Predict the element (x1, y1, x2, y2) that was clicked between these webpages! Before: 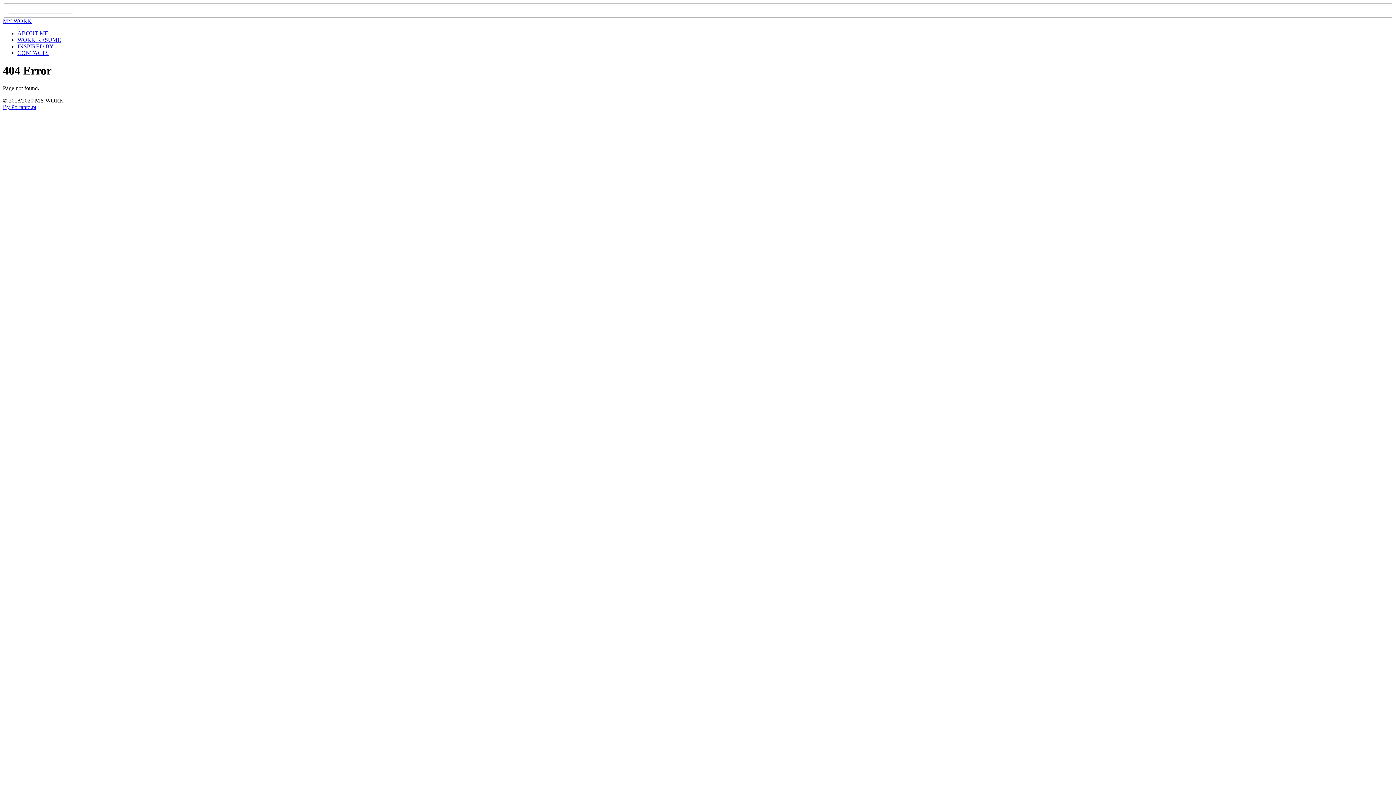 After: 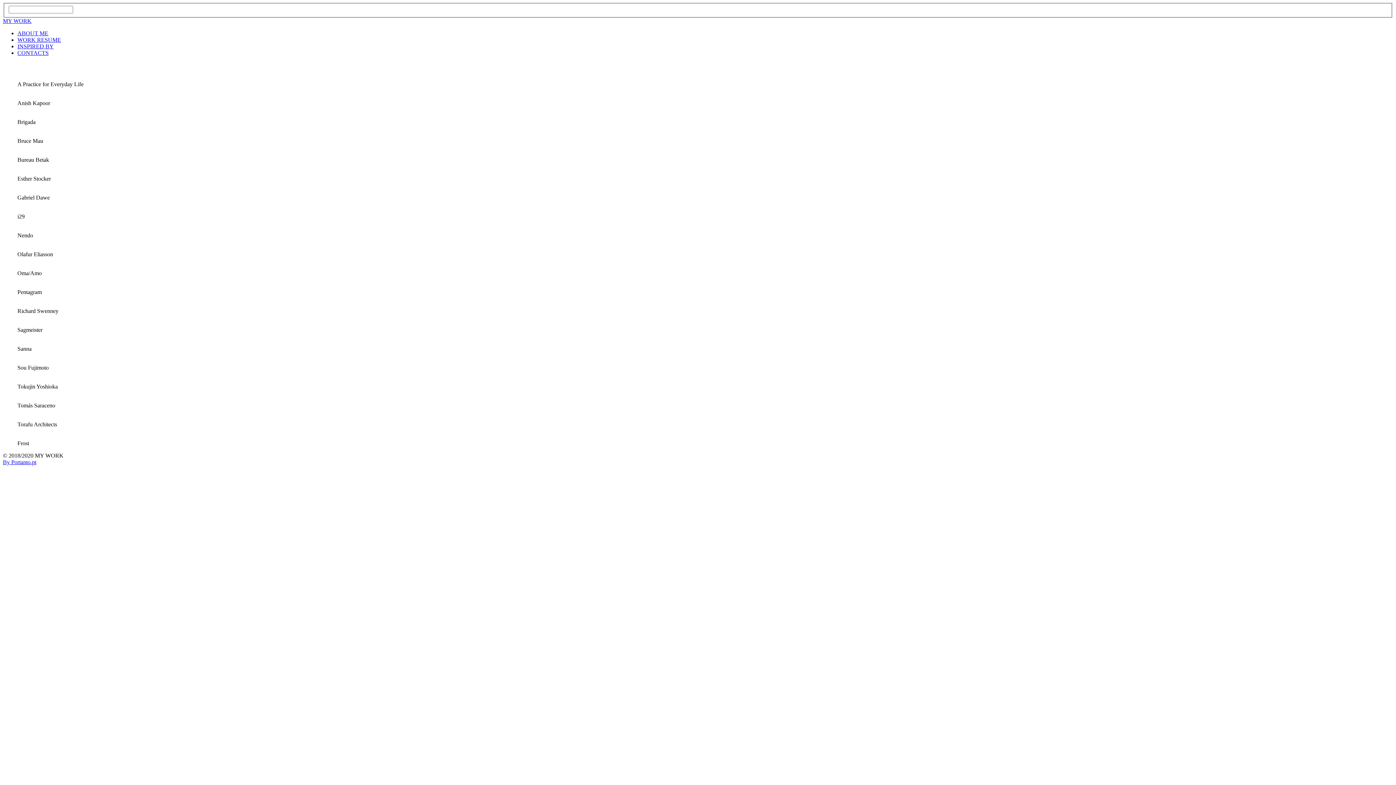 Action: bbox: (17, 43, 53, 49) label: INSPIRED BY